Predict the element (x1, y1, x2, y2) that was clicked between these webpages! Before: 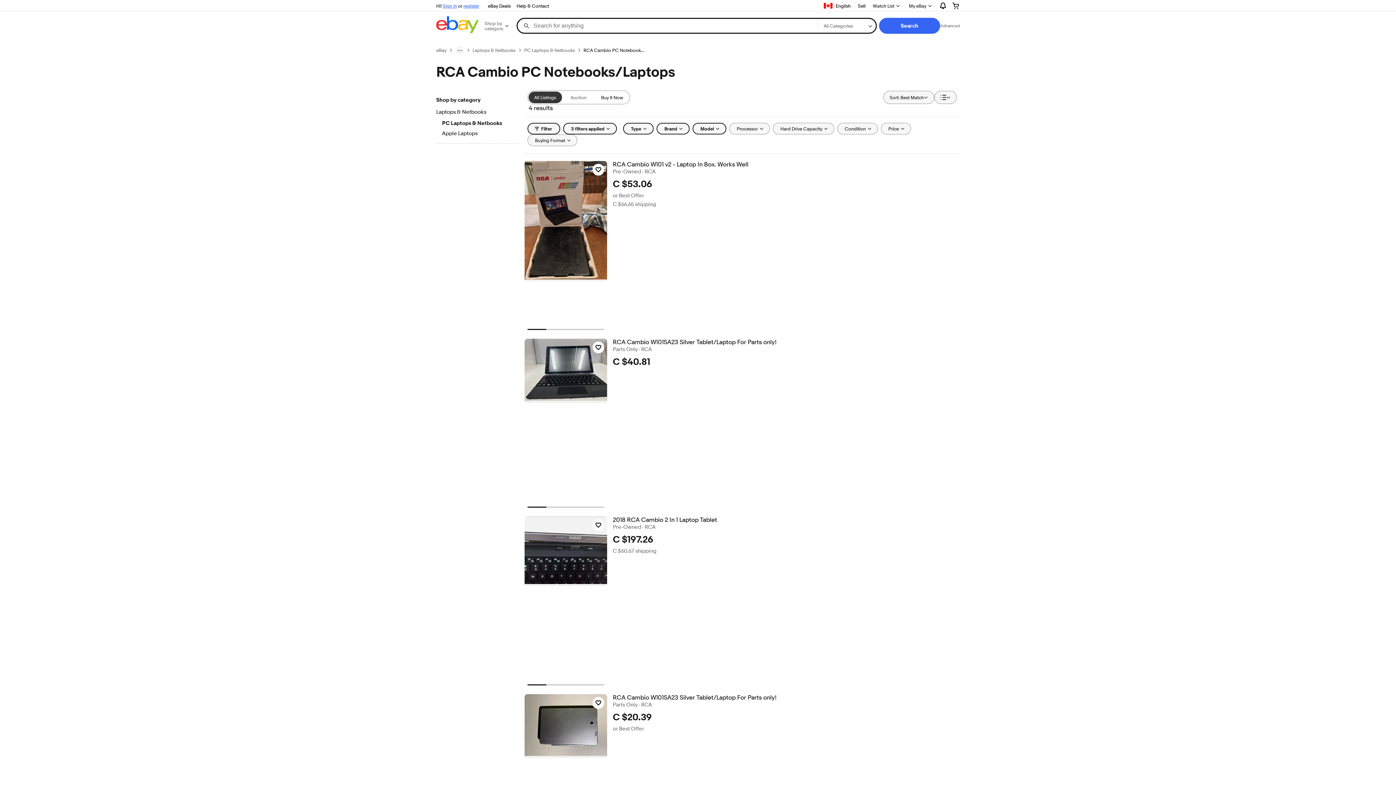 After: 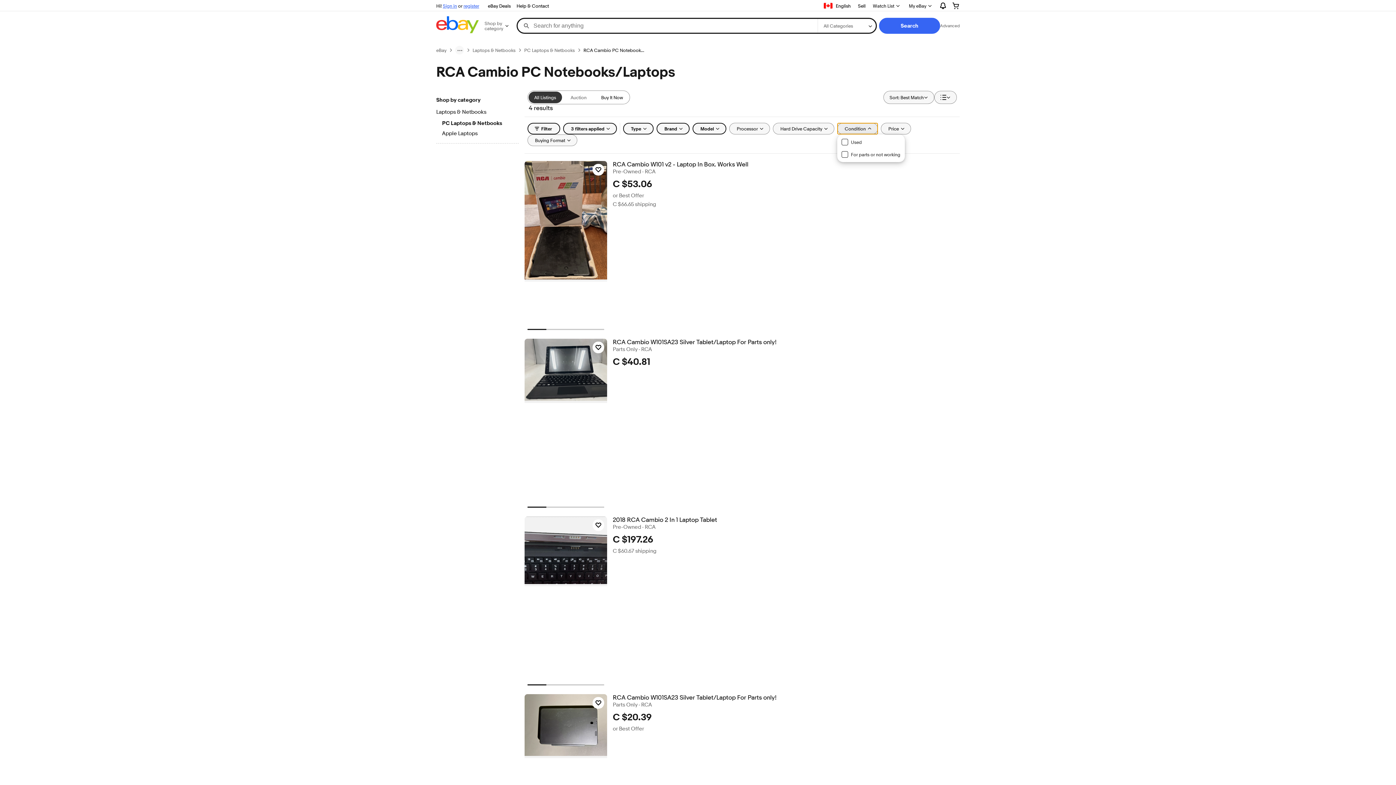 Action: label: Condition bbox: (837, 122, 878, 134)